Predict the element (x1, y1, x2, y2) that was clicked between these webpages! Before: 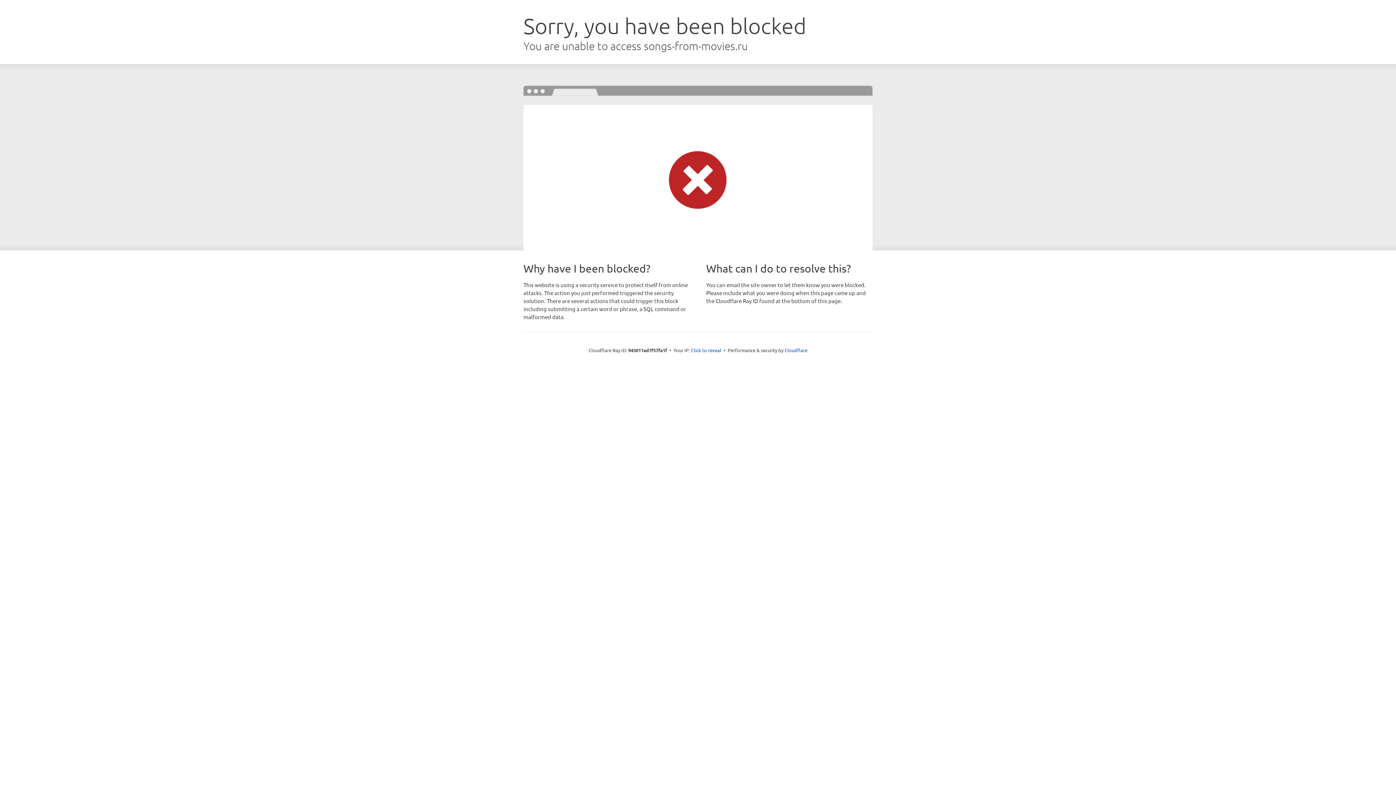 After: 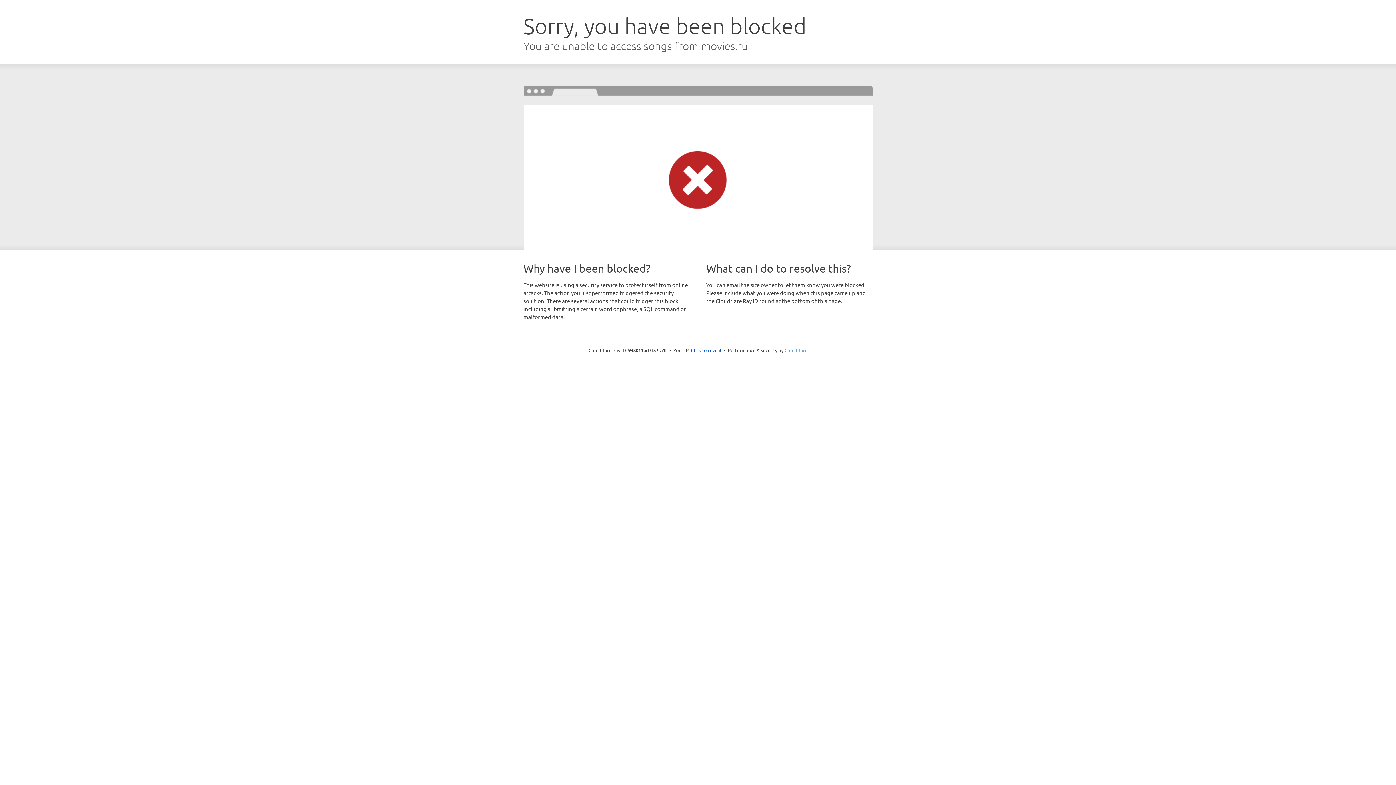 Action: label: Cloudflare bbox: (784, 347, 807, 353)